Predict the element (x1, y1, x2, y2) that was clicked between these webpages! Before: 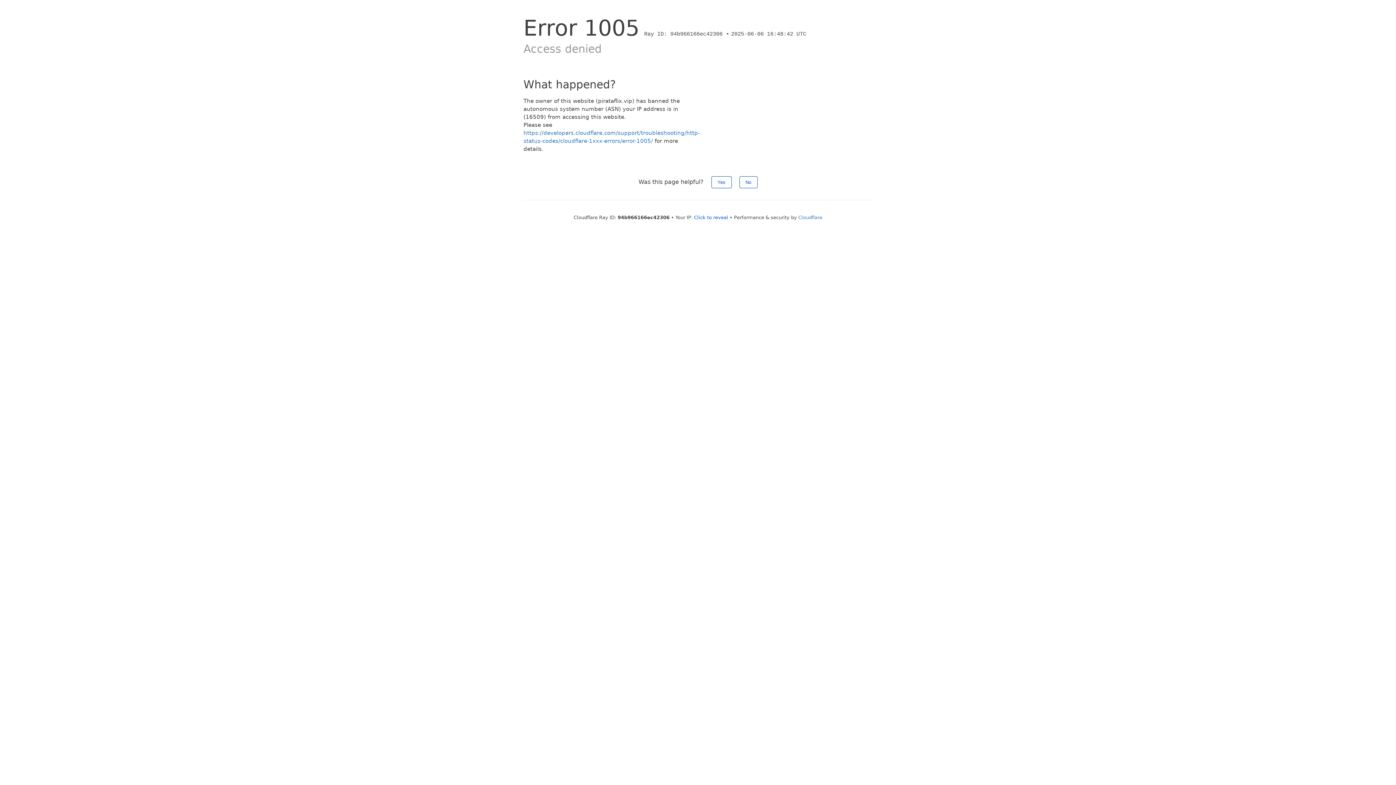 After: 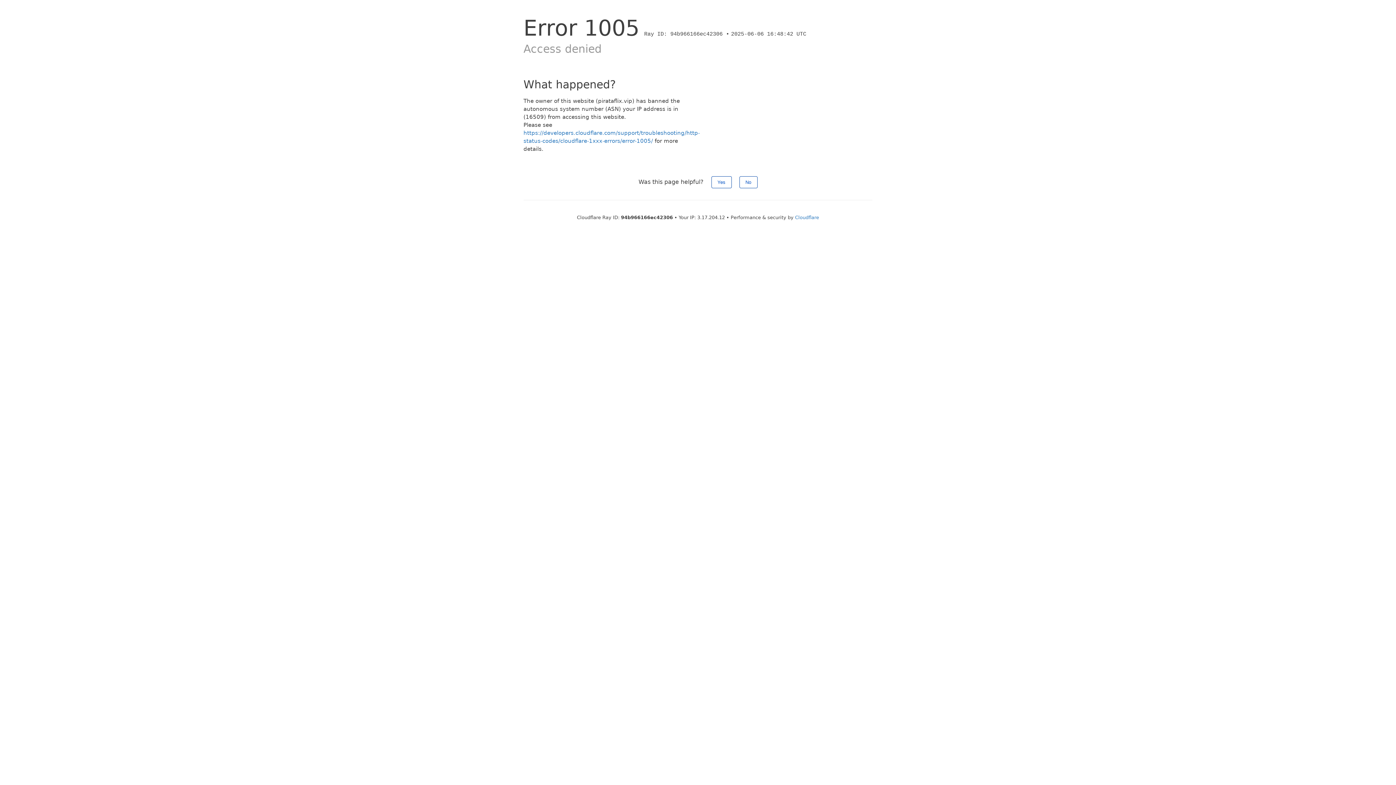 Action: bbox: (694, 214, 728, 220) label: Click to reveal